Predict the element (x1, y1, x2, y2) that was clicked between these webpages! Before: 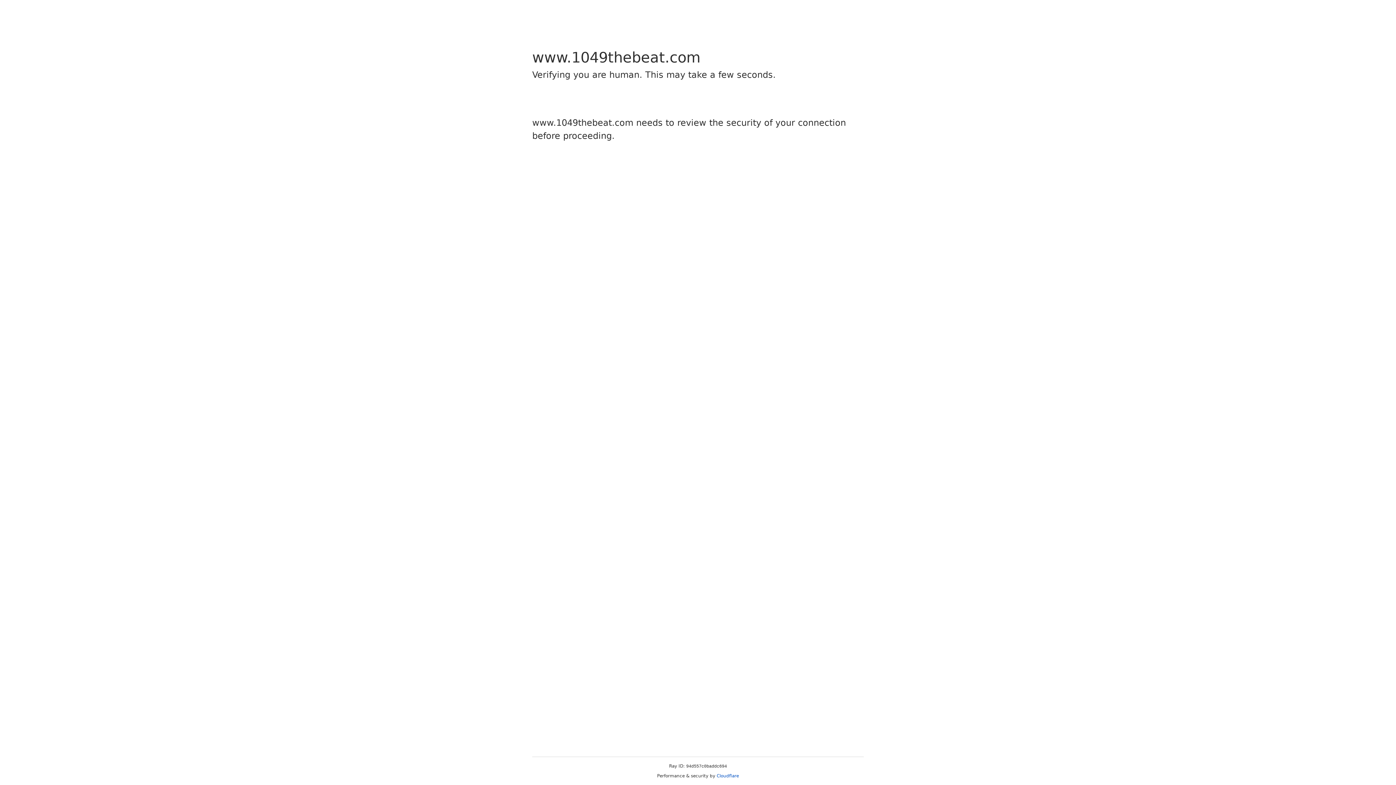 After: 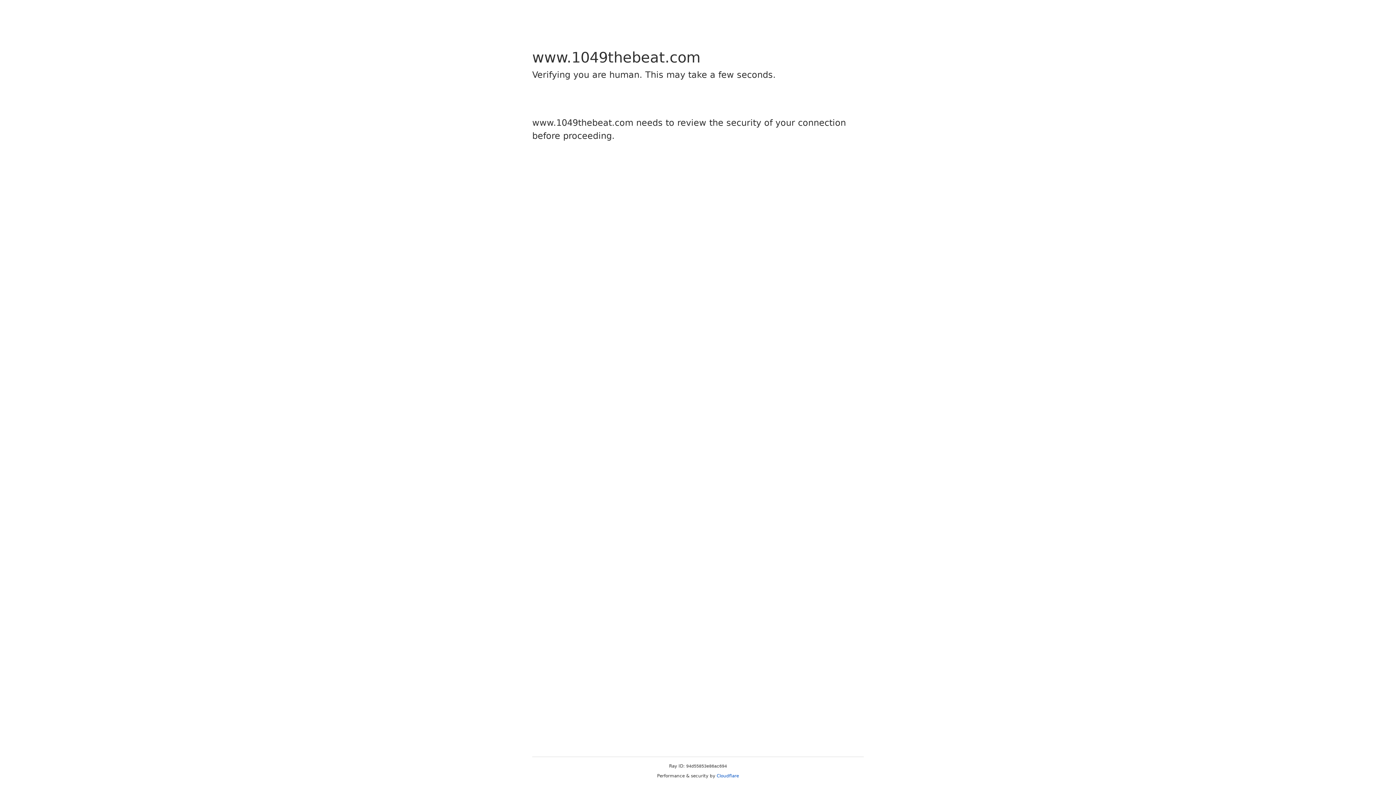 Action: label: Cloudflare bbox: (716, 773, 739, 778)